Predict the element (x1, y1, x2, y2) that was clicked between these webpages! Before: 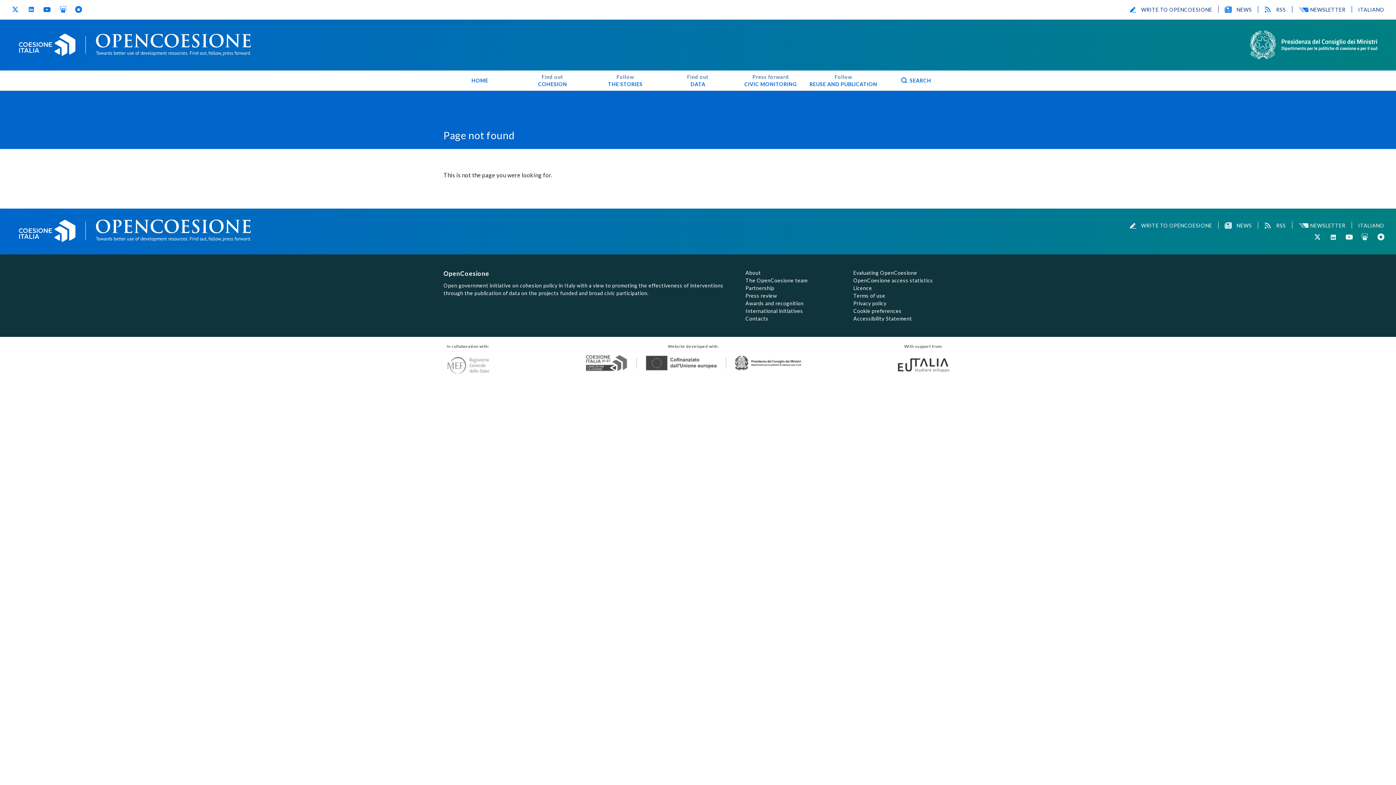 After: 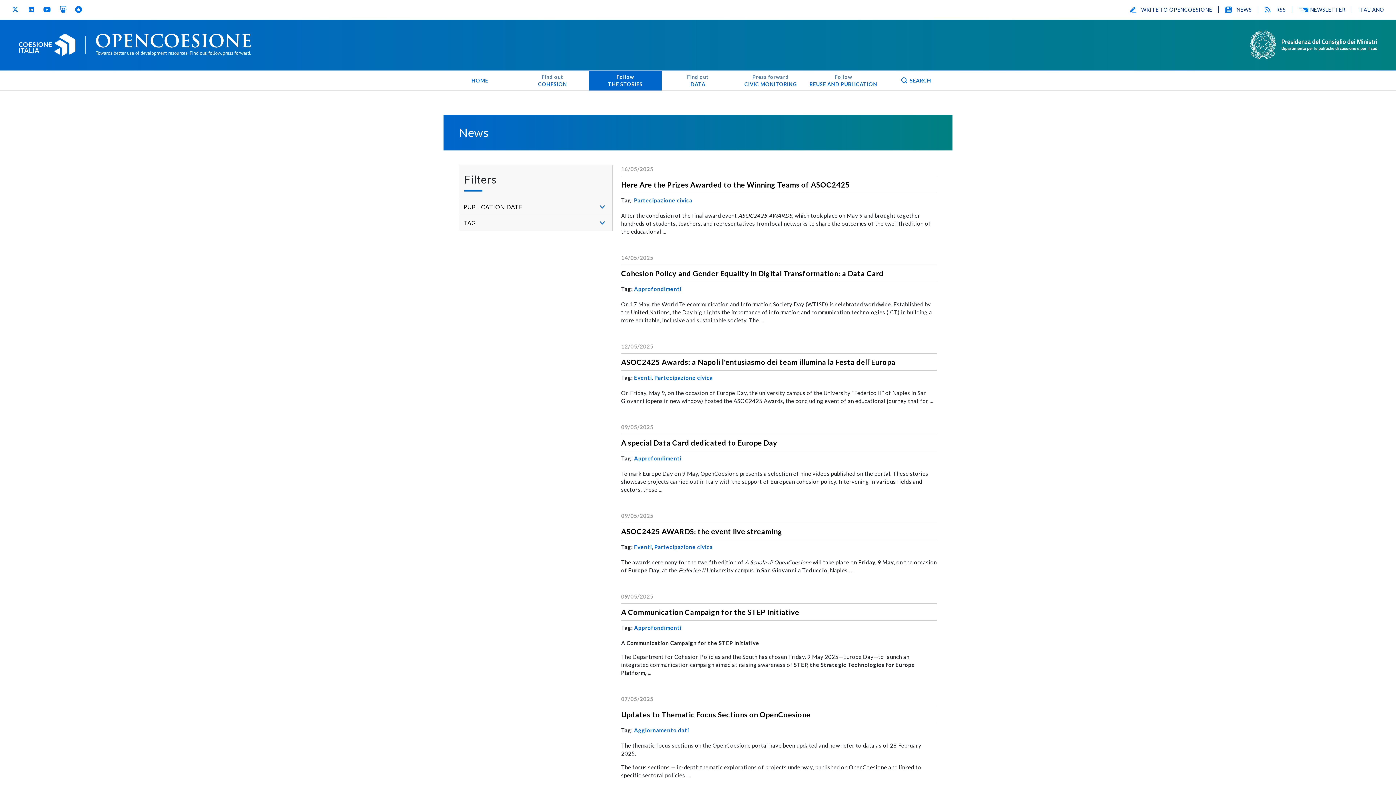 Action: label: NEWS bbox: (1225, 222, 1252, 228)